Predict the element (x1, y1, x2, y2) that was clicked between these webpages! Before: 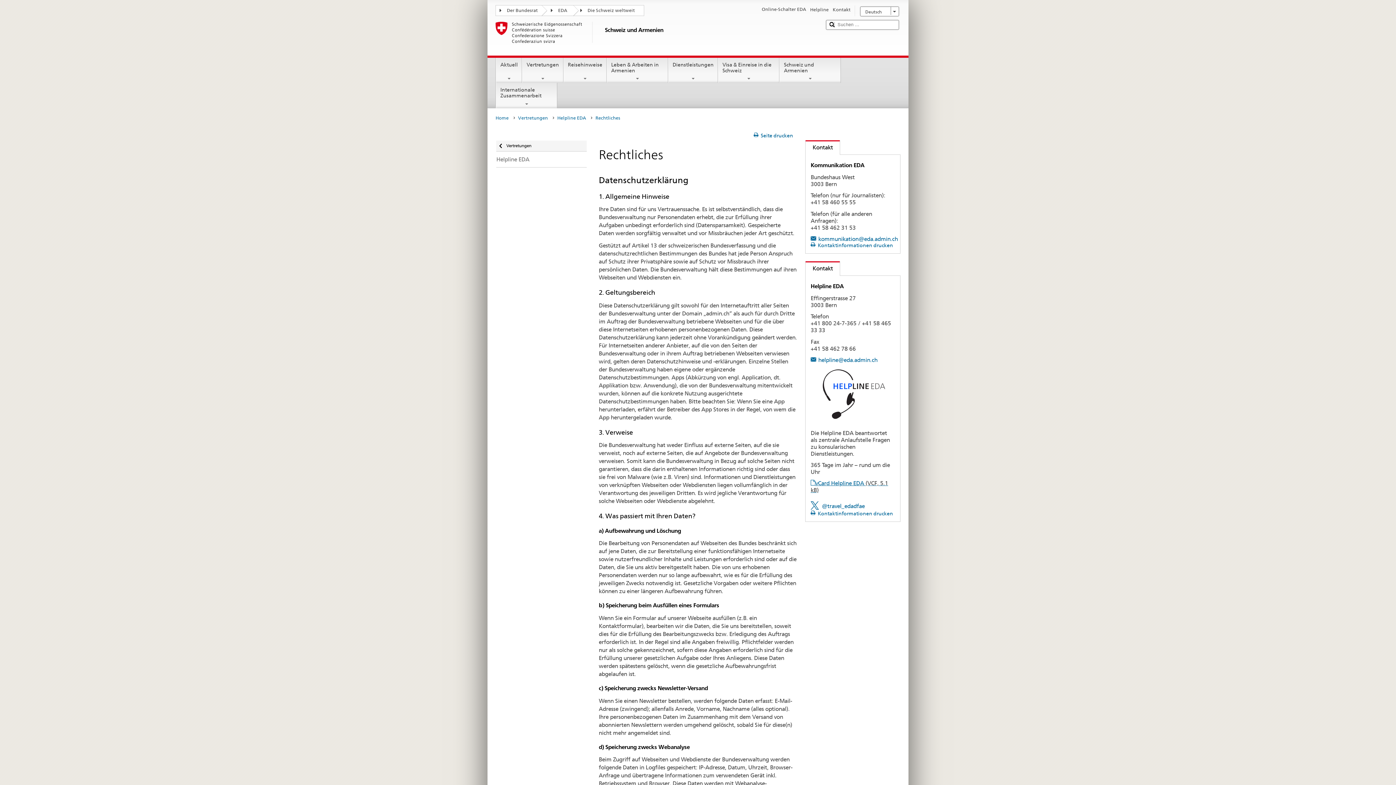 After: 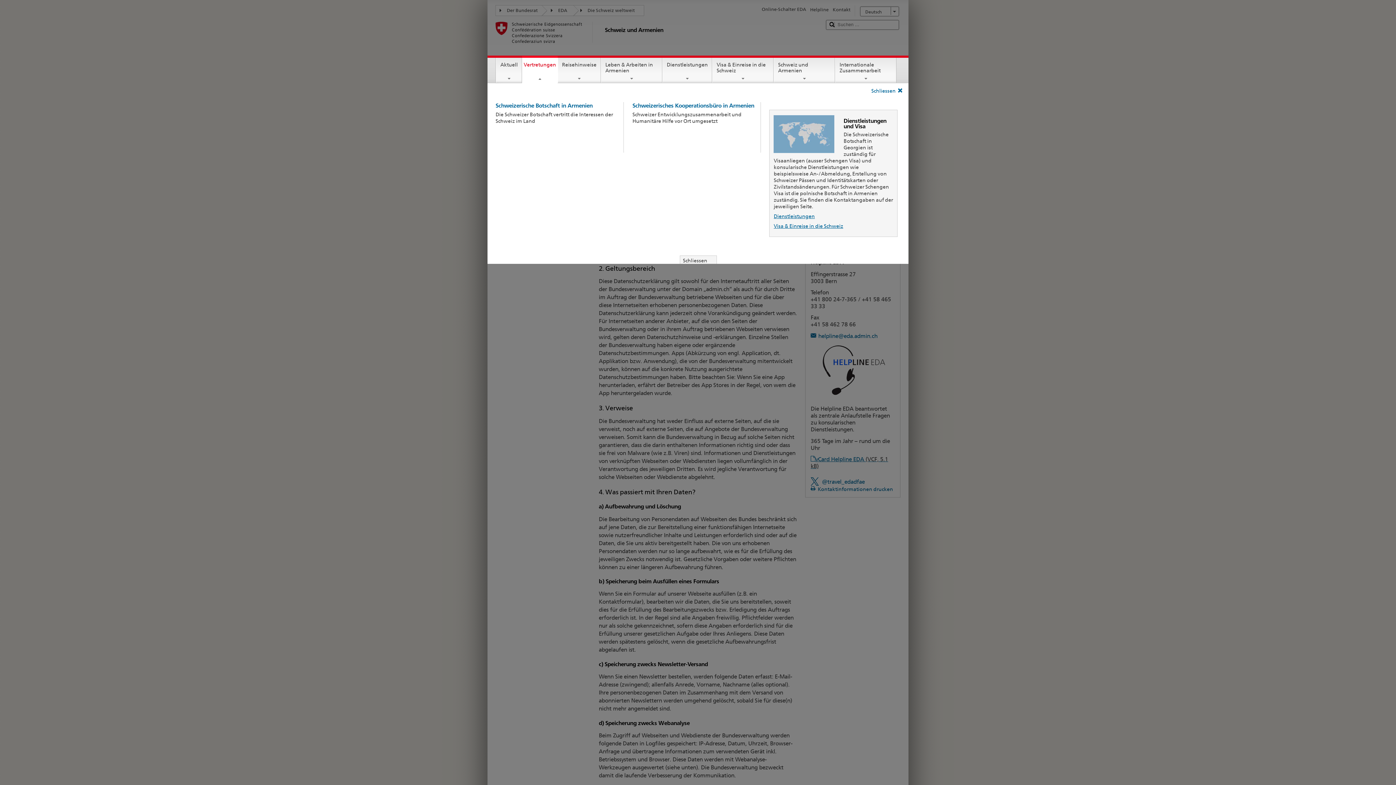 Action: label: Vertretungen bbox: (522, 57, 563, 81)